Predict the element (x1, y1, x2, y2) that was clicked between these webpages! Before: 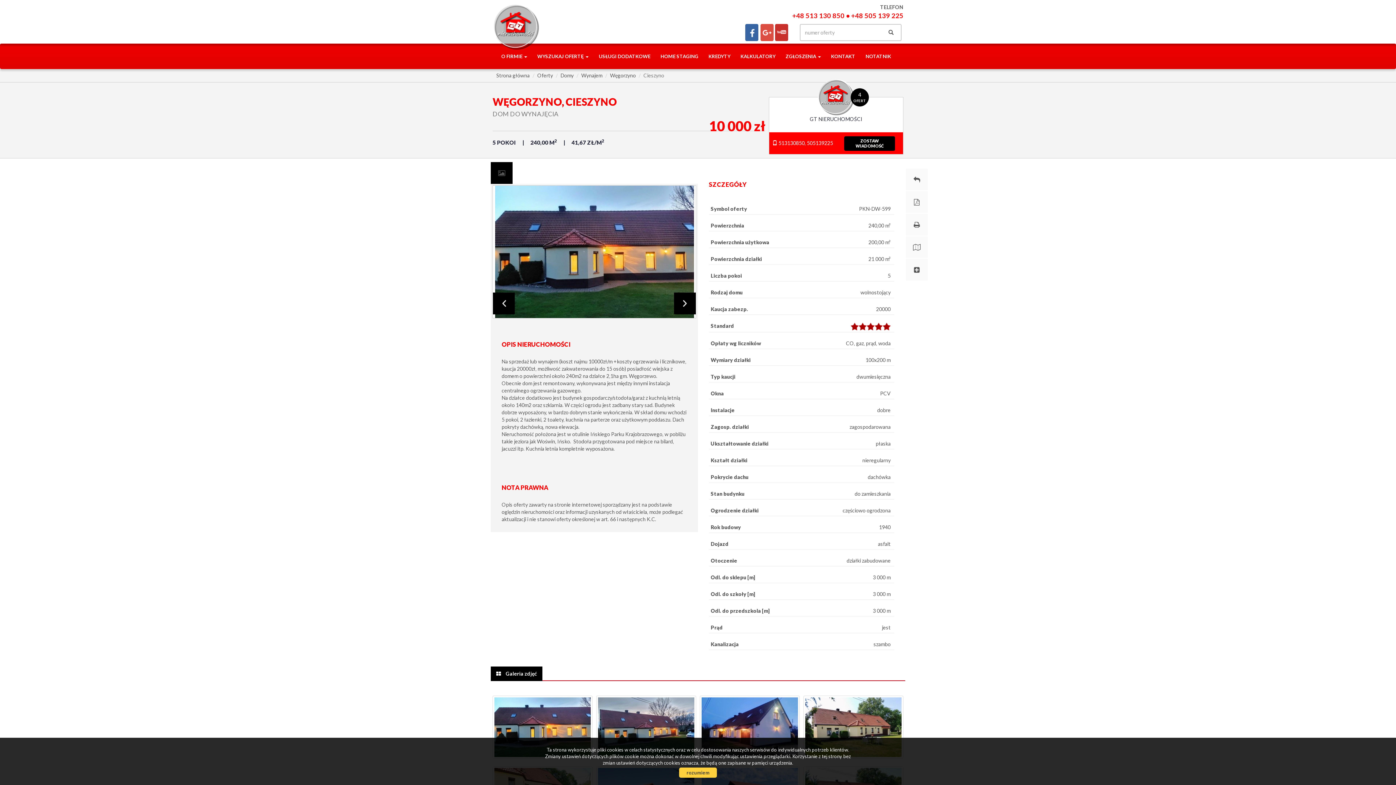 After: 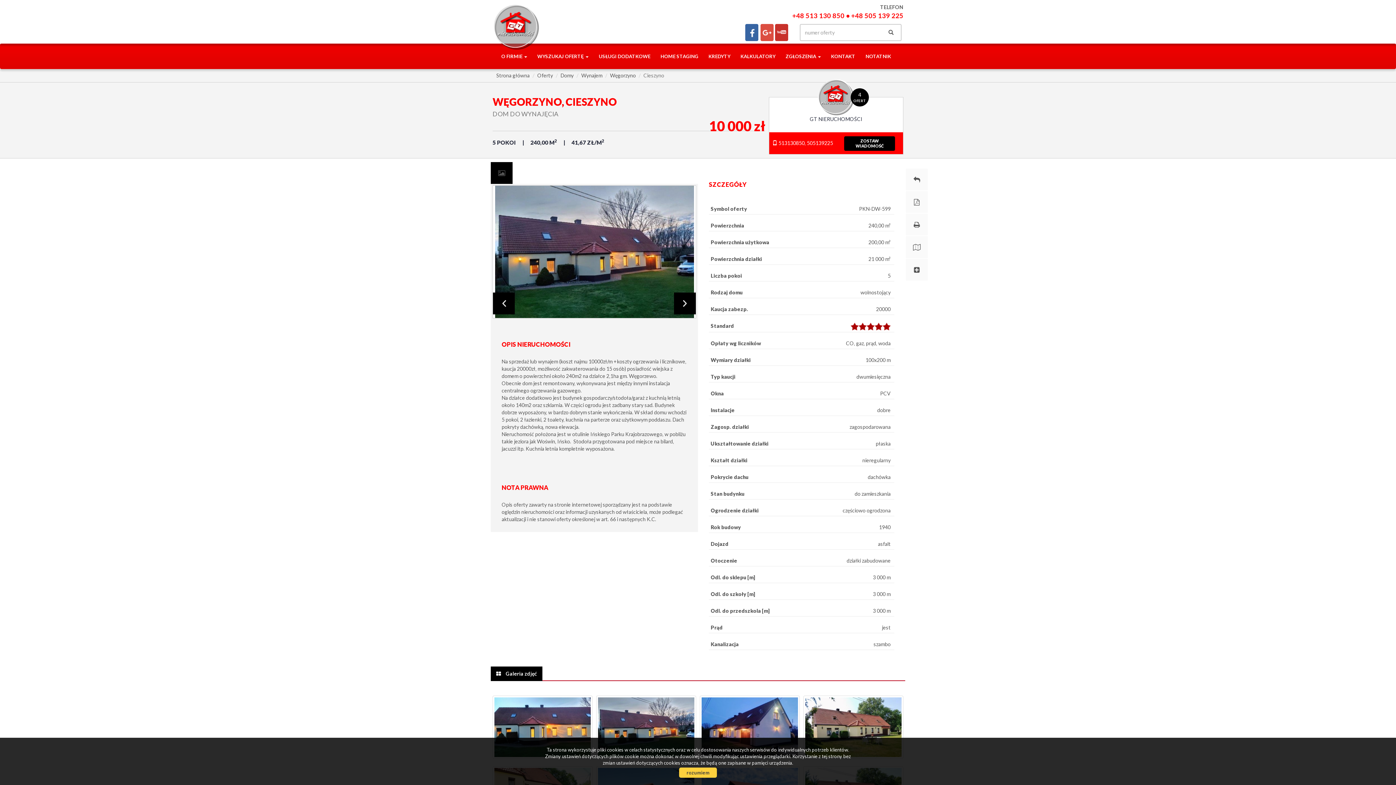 Action: label: Next bbox: (674, 292, 696, 314)